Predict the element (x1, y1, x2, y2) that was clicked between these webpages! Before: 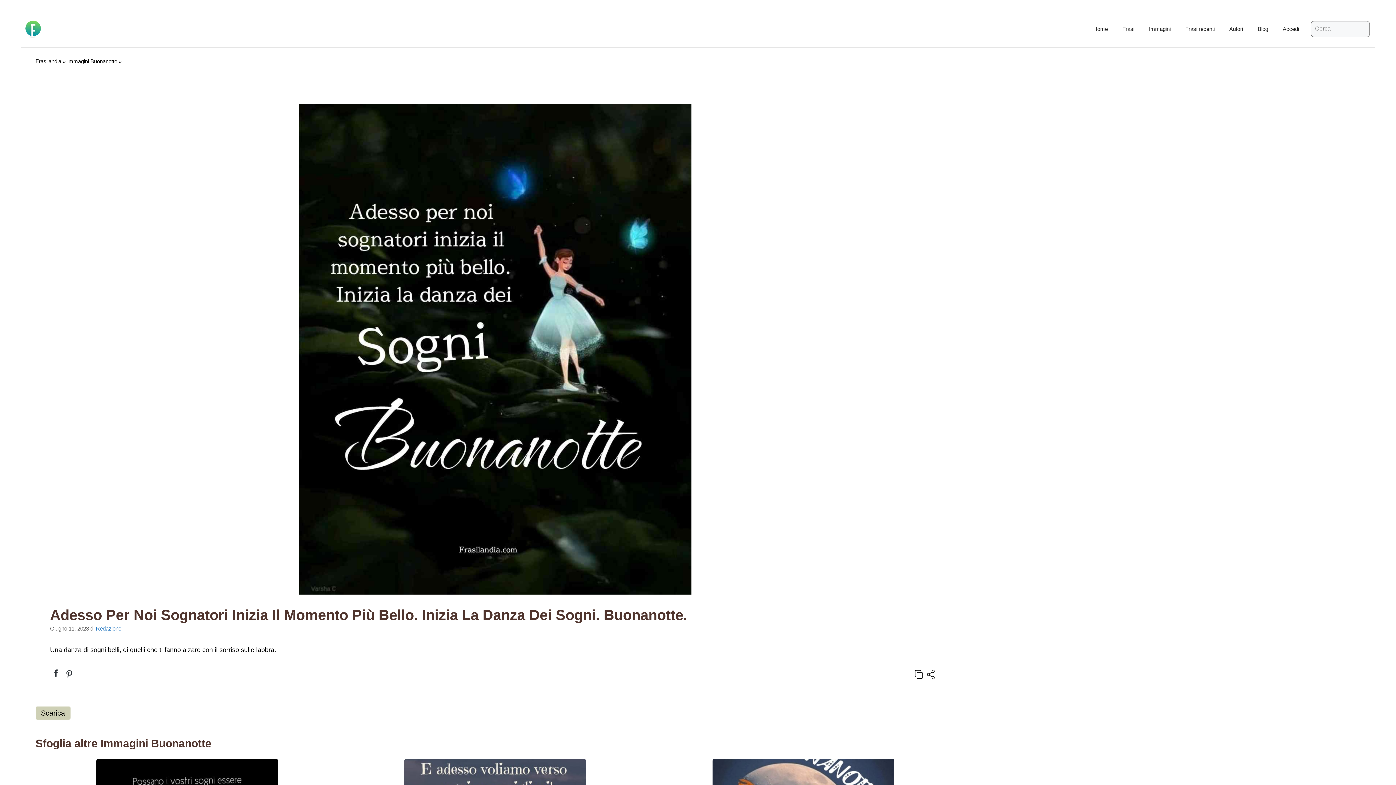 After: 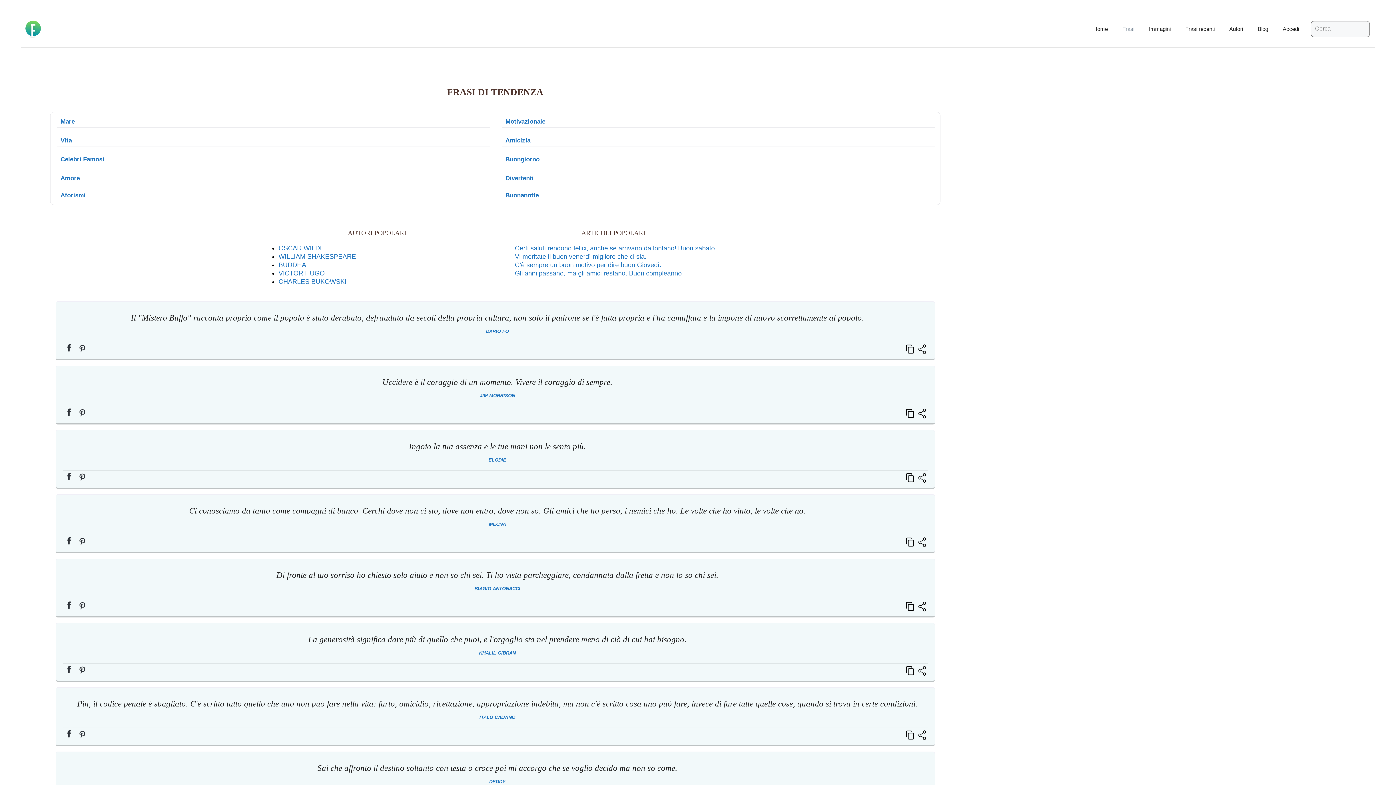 Action: bbox: (1115, 18, 1141, 40) label: Frasi